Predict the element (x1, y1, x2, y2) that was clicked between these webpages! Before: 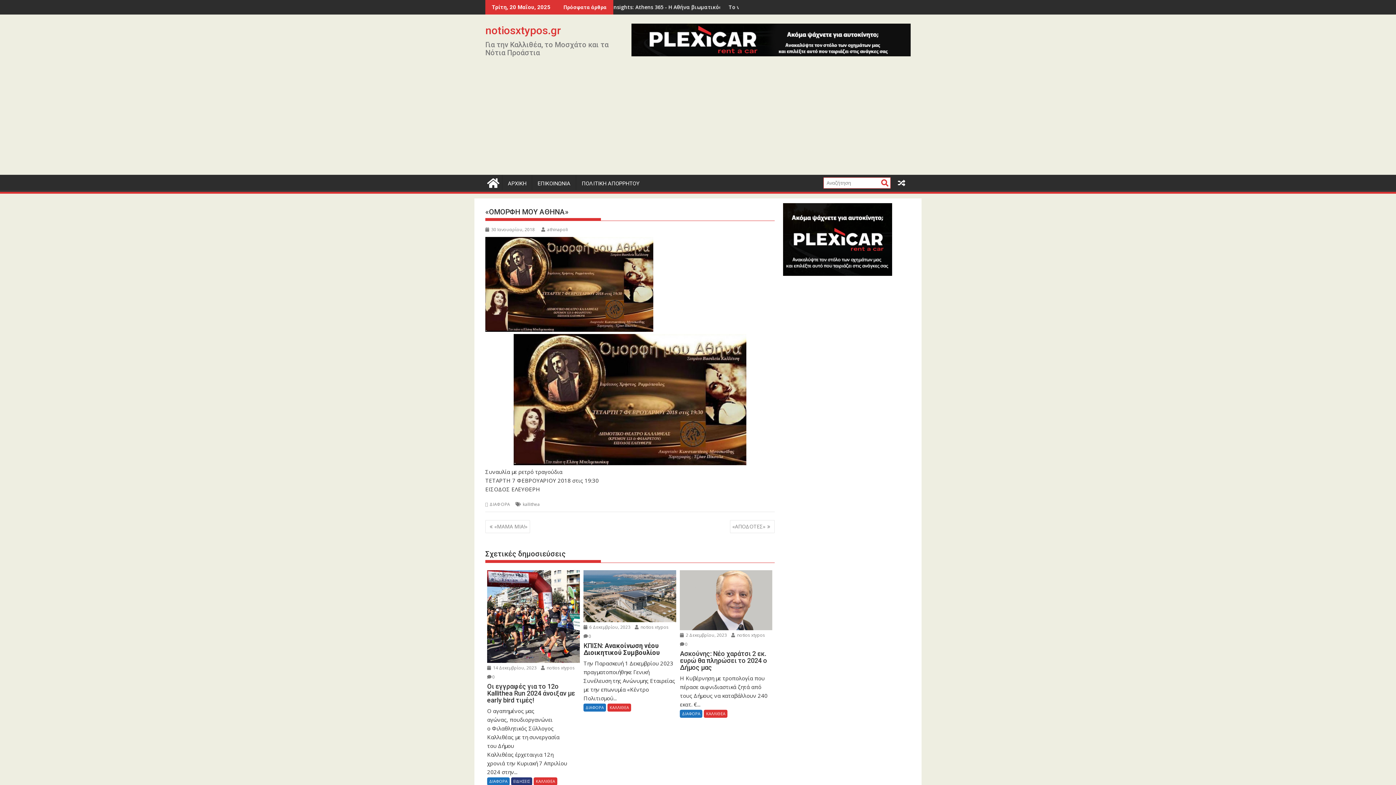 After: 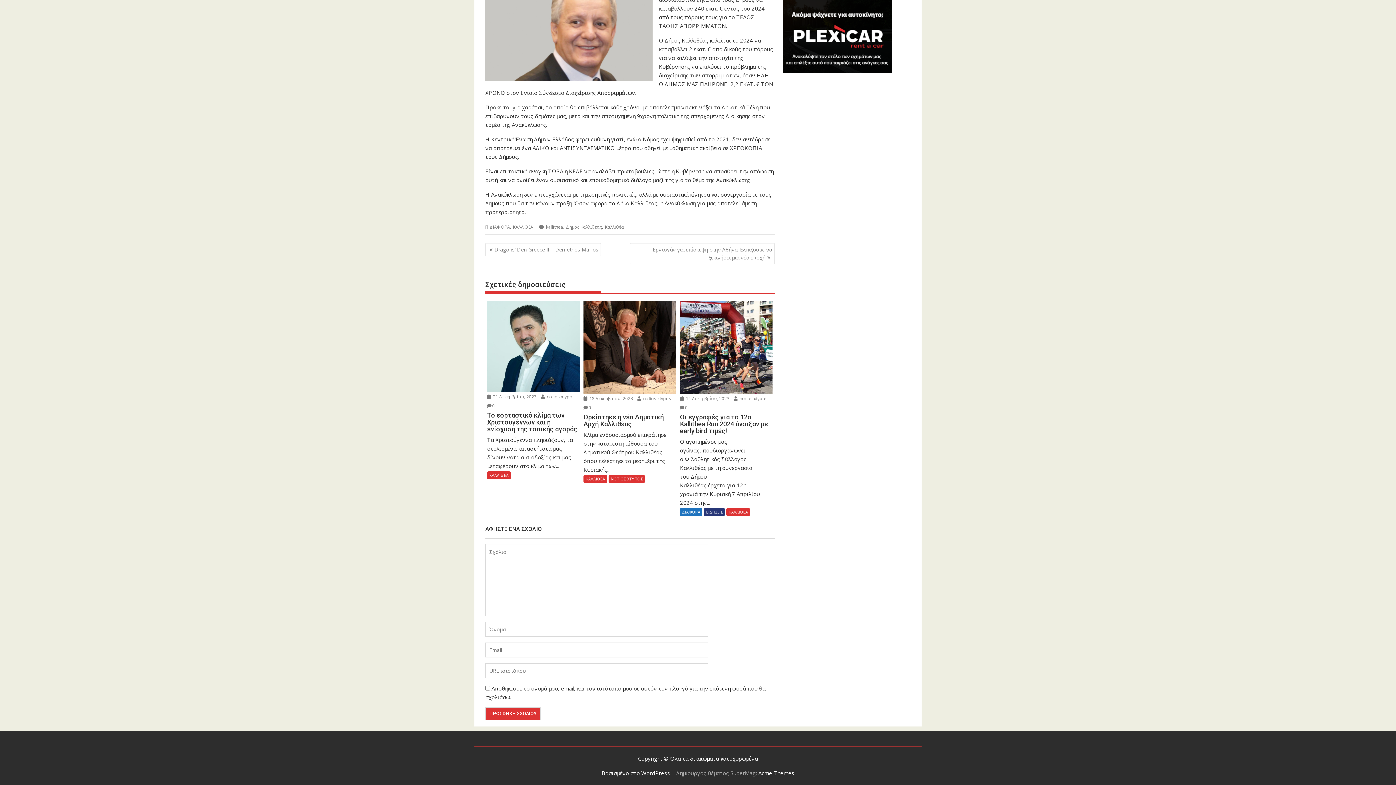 Action: label: 0 bbox: (680, 641, 687, 647)